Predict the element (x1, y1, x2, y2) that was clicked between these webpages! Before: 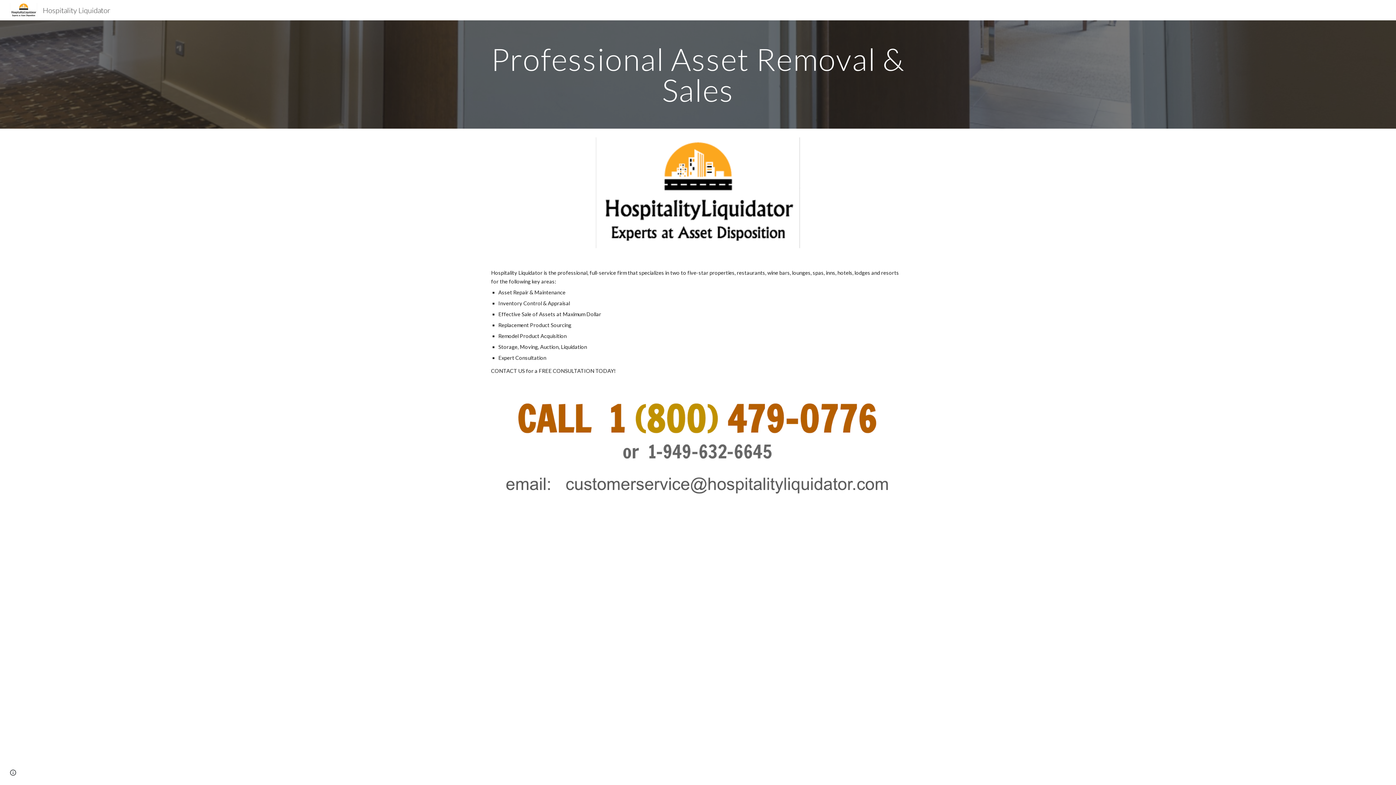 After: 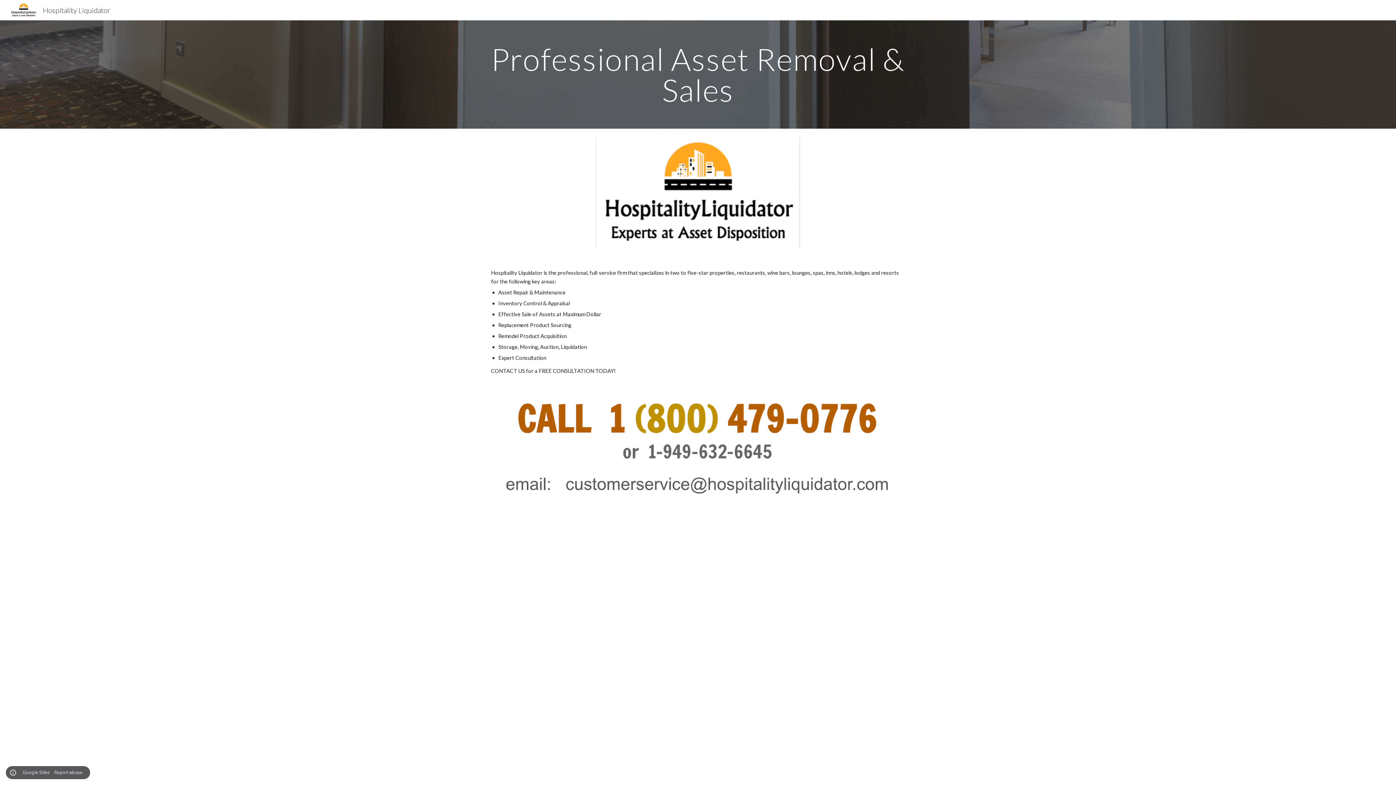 Action: label: Site actions bbox: (8, 768, 18, 778)